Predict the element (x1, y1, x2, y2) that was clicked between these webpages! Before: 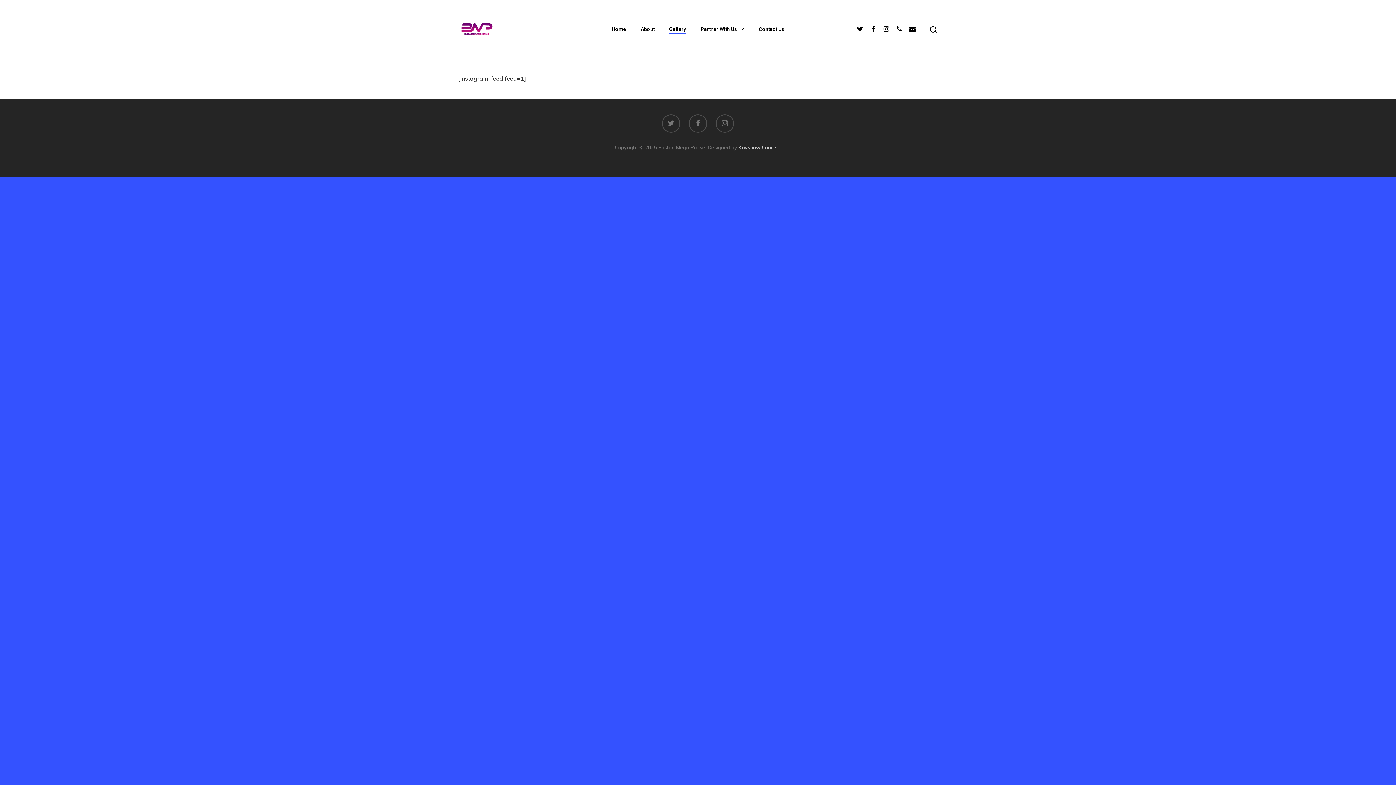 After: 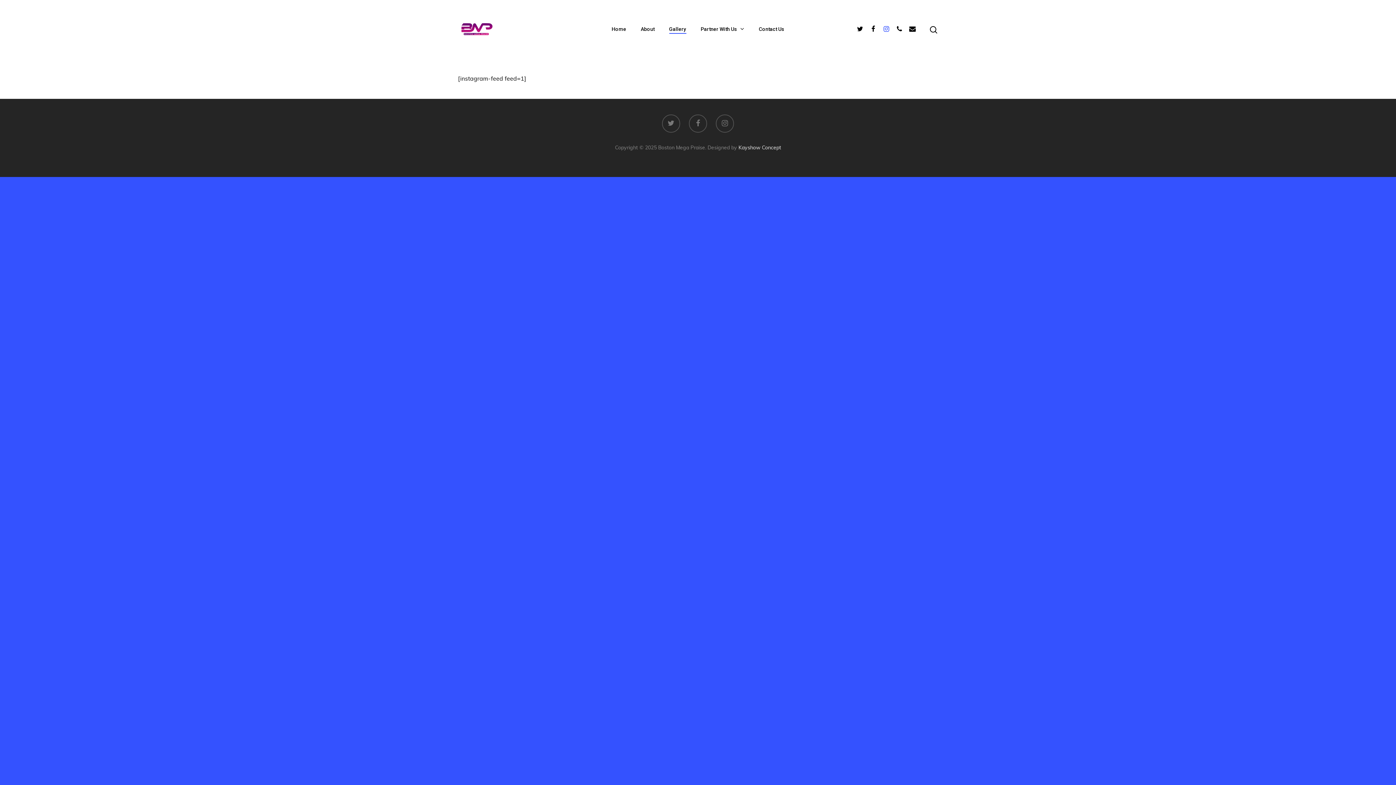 Action: bbox: (880, 24, 893, 33)